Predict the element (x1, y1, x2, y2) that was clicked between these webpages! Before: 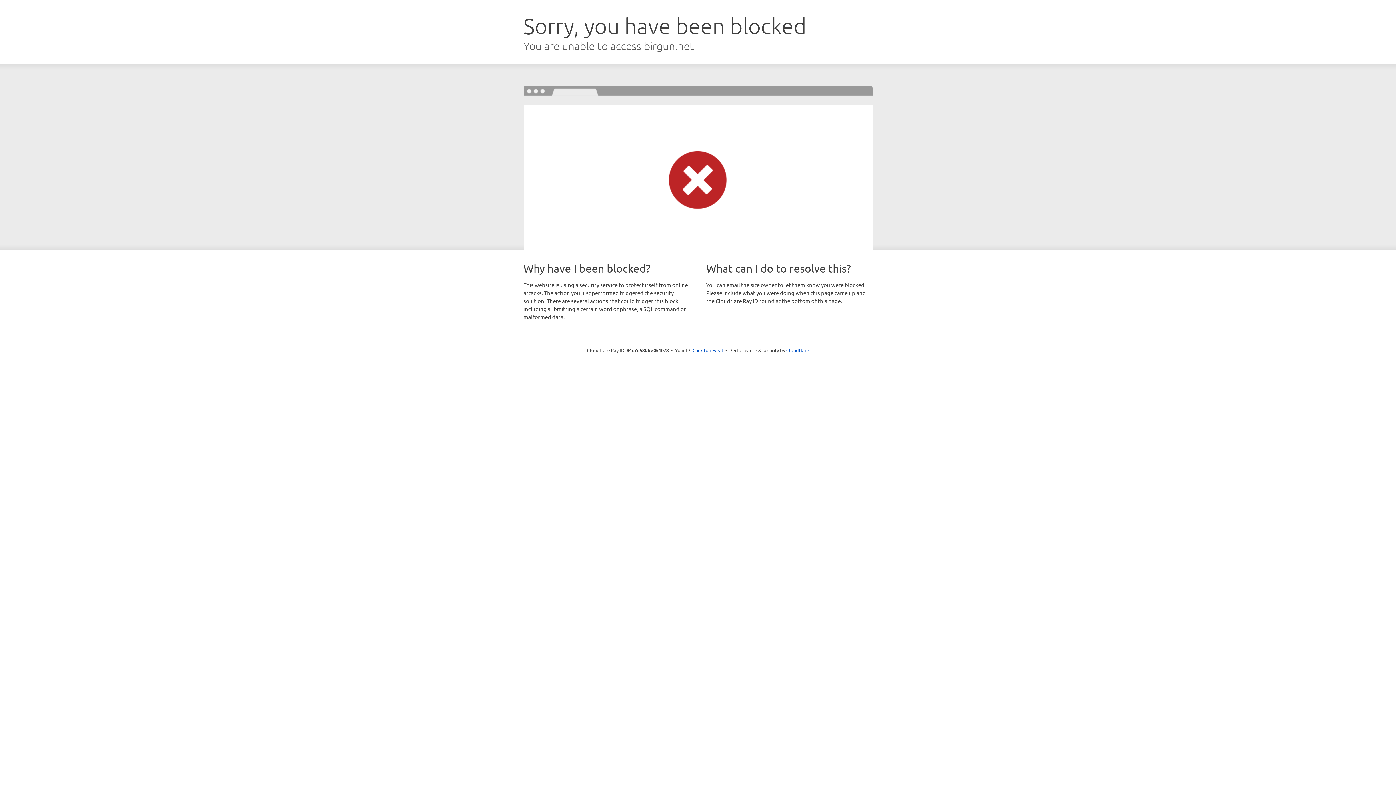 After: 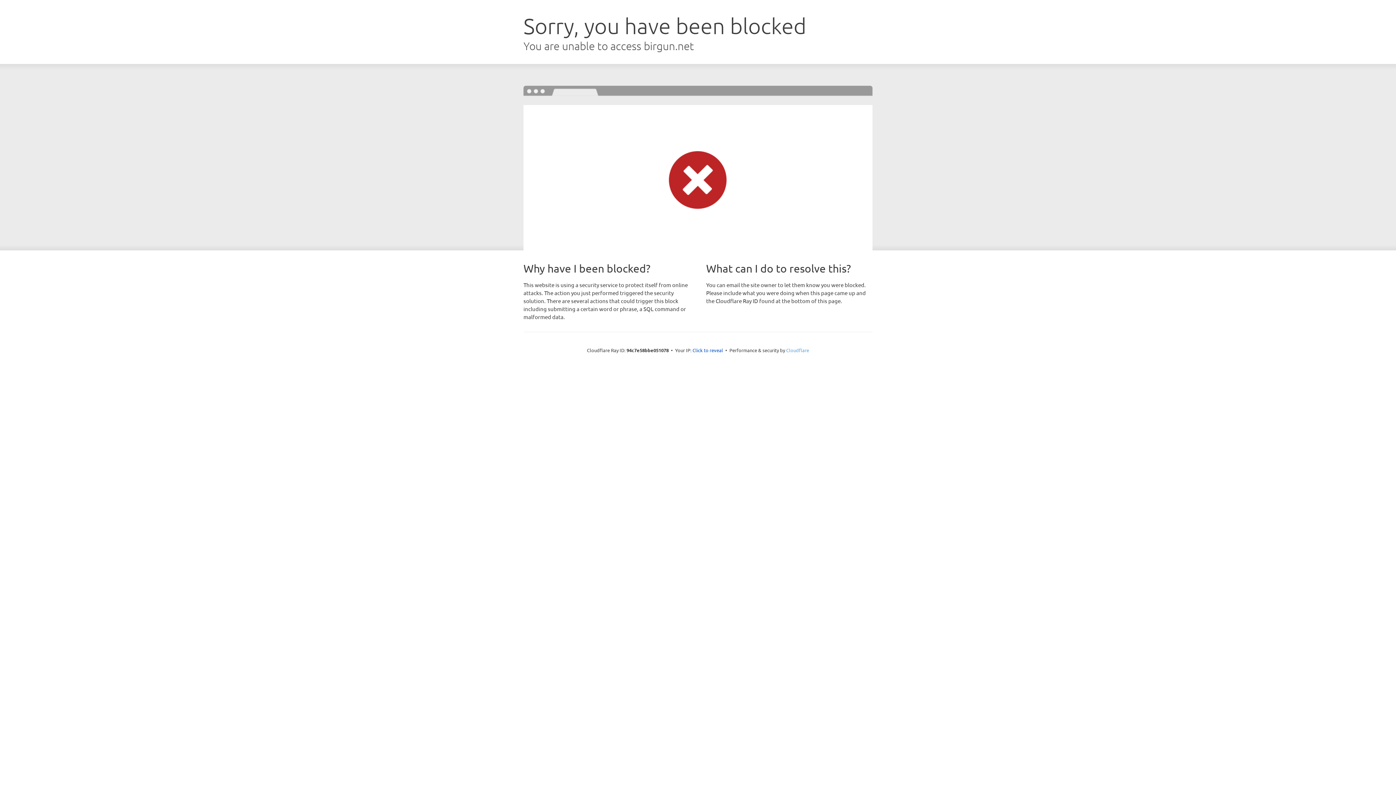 Action: bbox: (786, 347, 809, 353) label: Cloudflare